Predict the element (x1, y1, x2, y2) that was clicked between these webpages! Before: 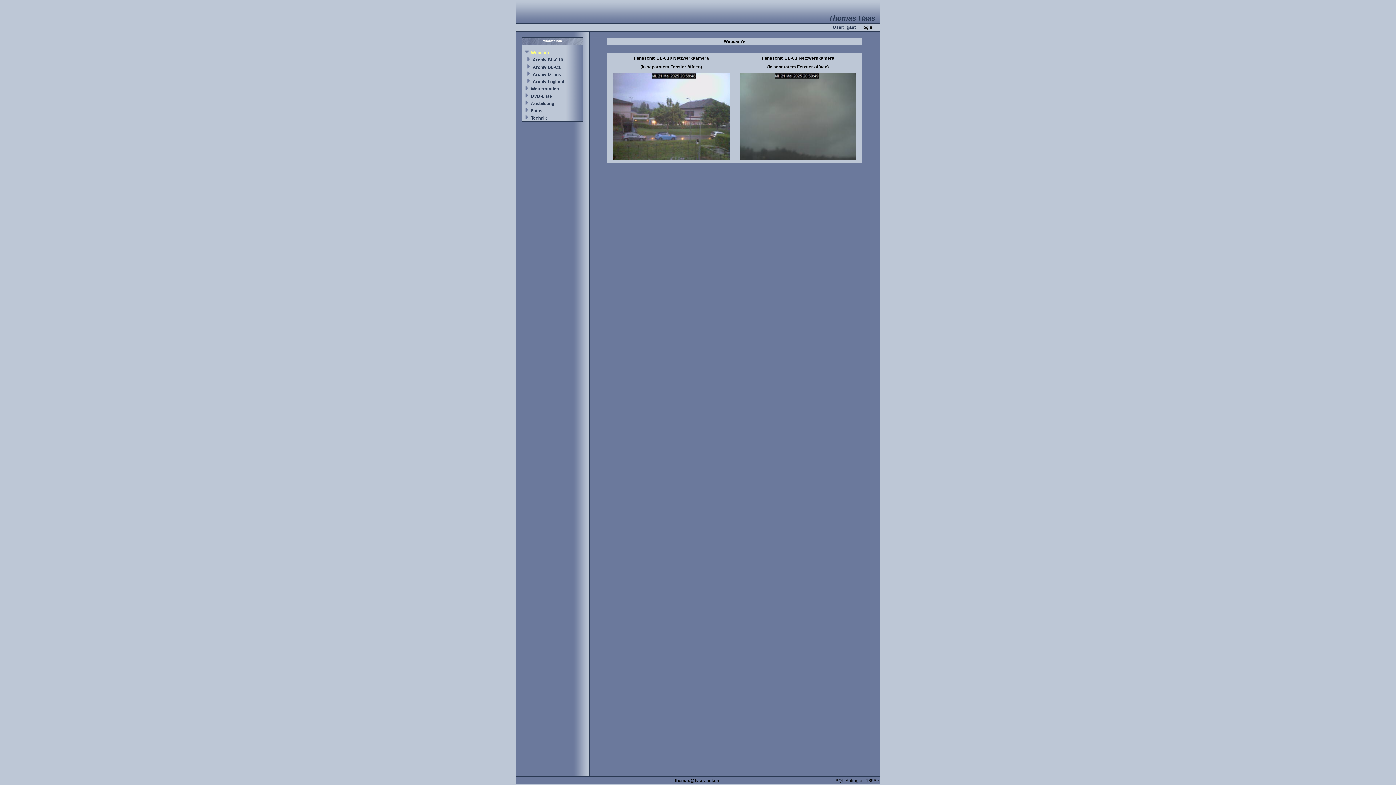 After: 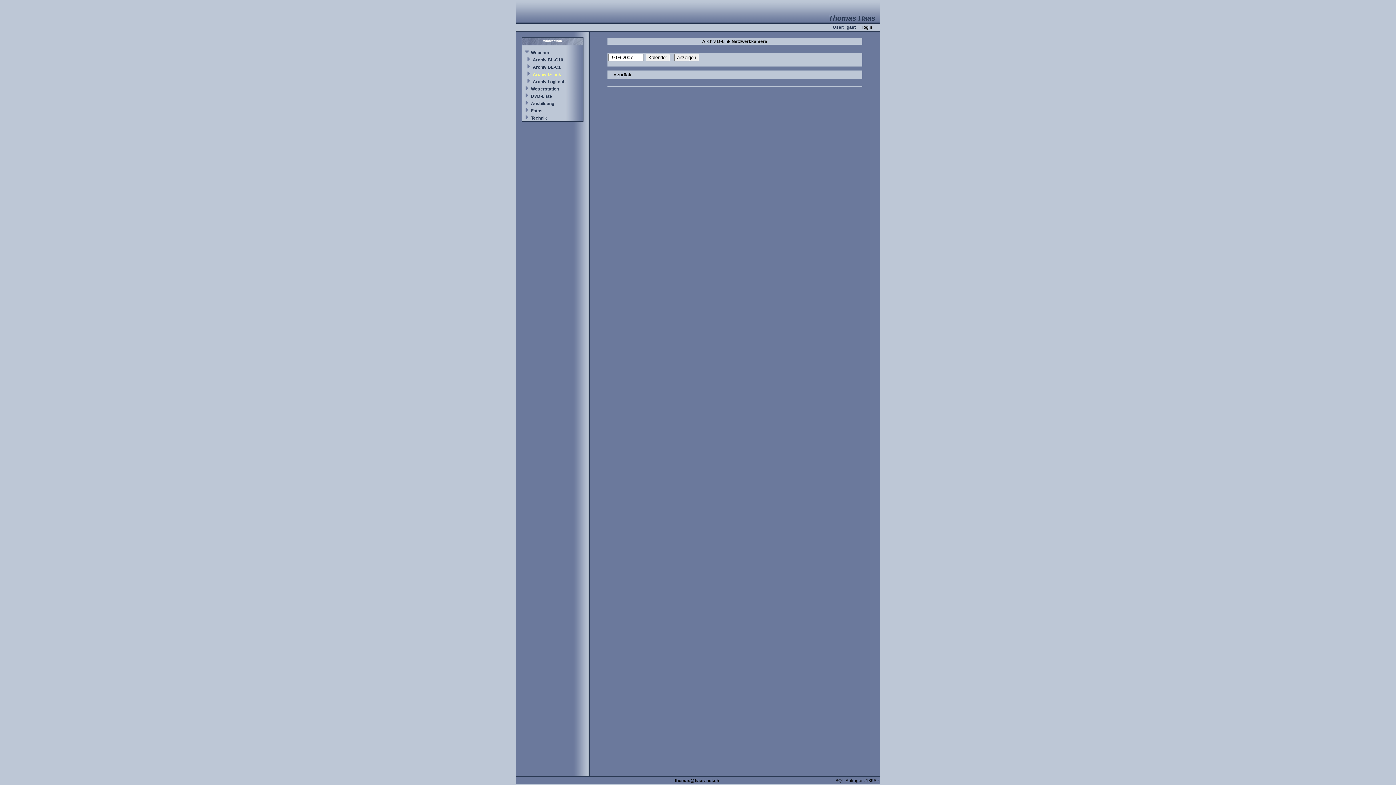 Action: bbox: (532, 72, 561, 77) label: Archiv D-Link